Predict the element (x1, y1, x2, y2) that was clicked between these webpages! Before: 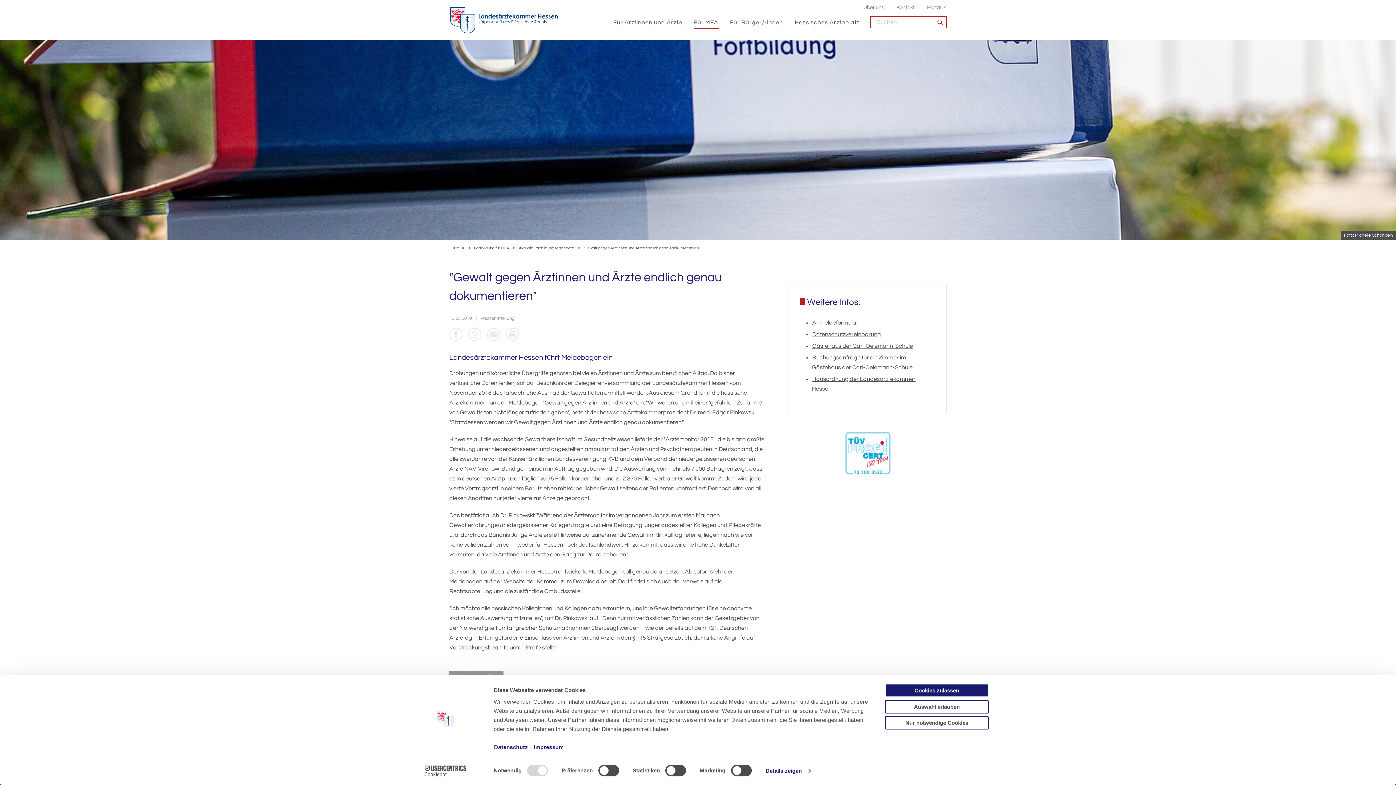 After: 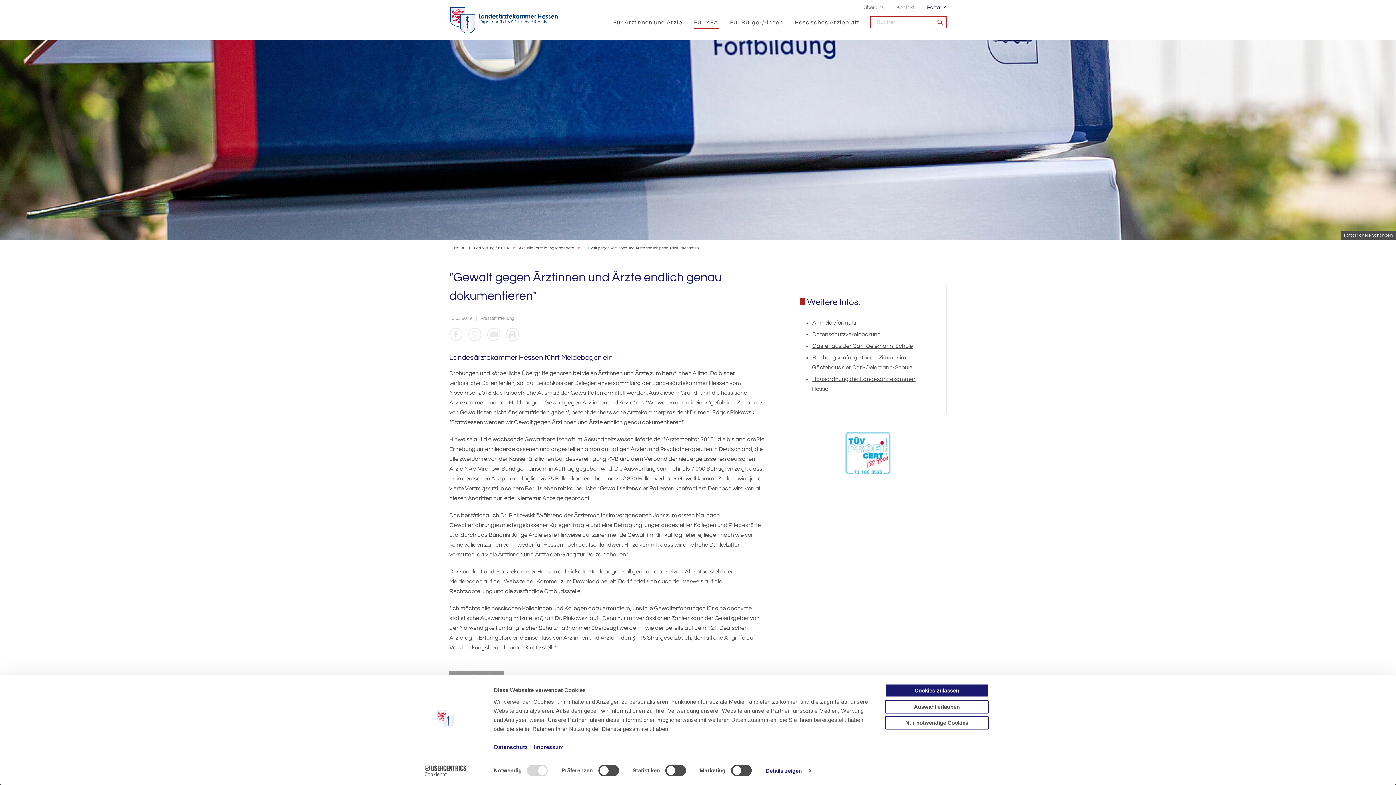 Action: label: Portal bbox: (926, 4, 946, 10)